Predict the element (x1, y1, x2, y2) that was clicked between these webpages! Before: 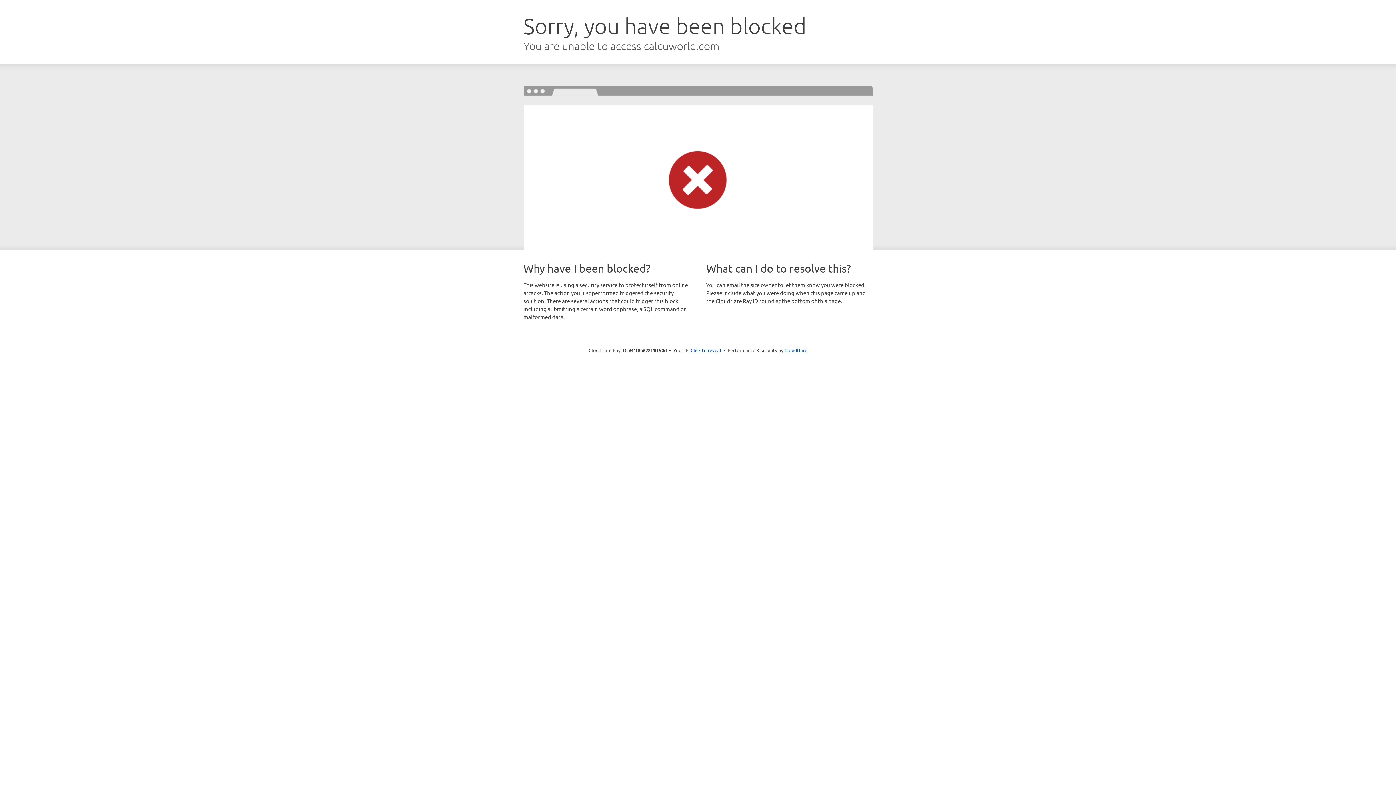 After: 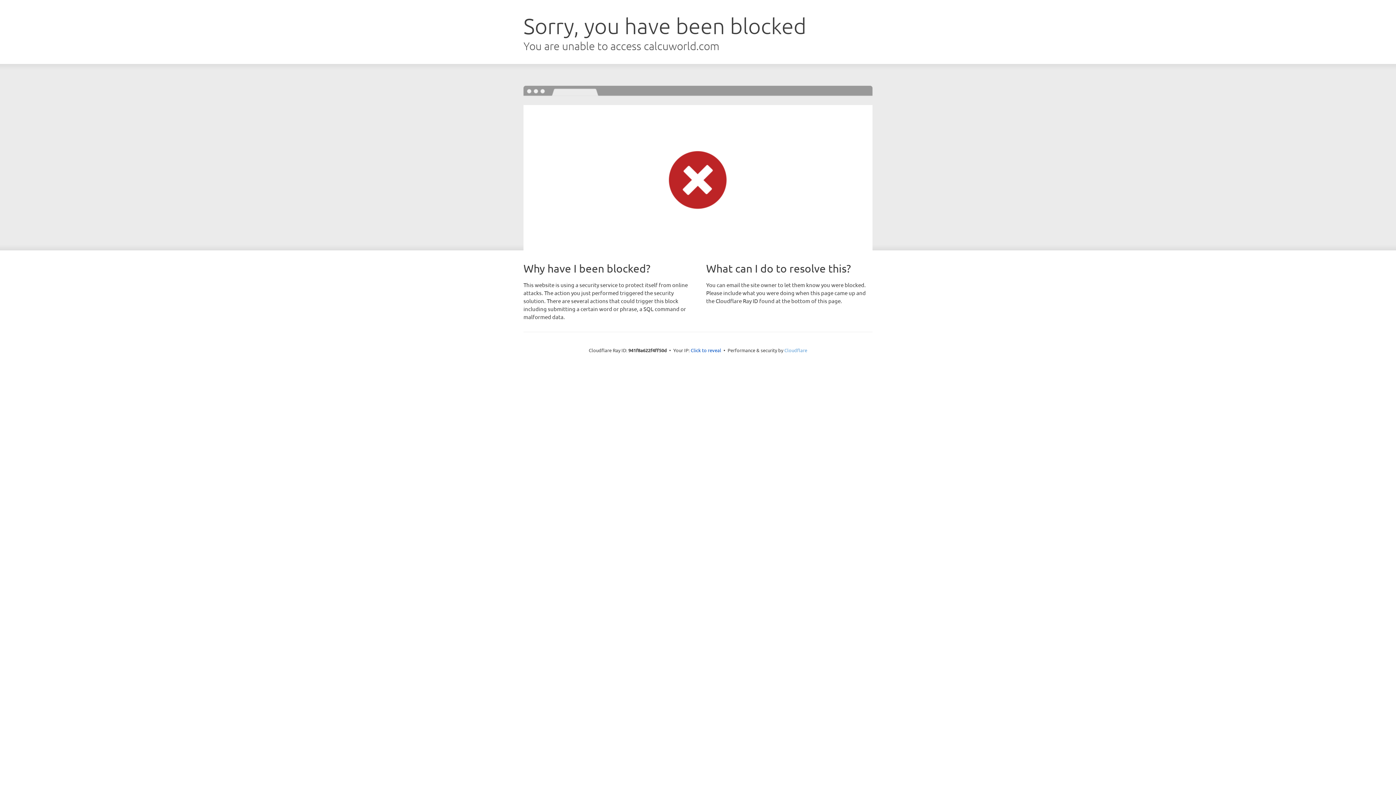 Action: bbox: (784, 347, 807, 353) label: Cloudflare